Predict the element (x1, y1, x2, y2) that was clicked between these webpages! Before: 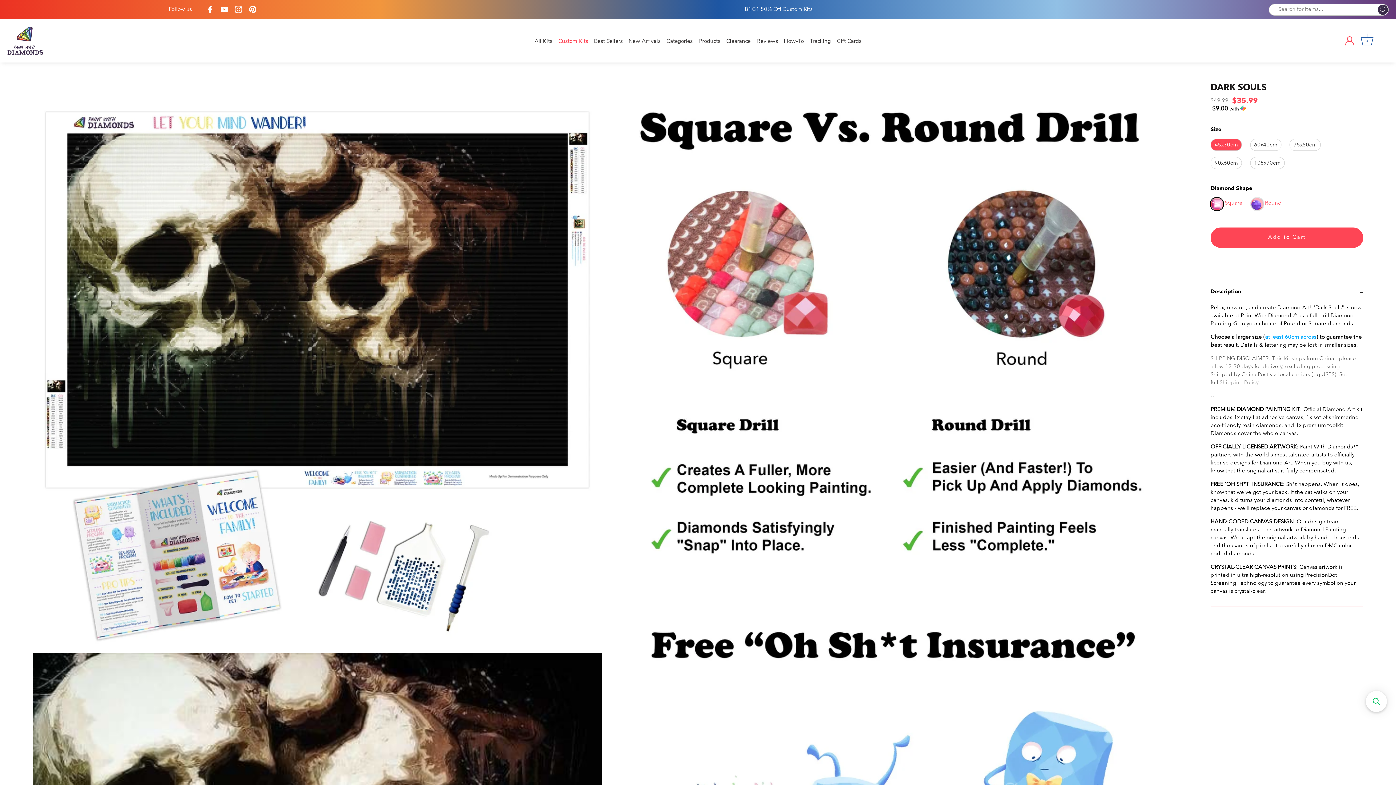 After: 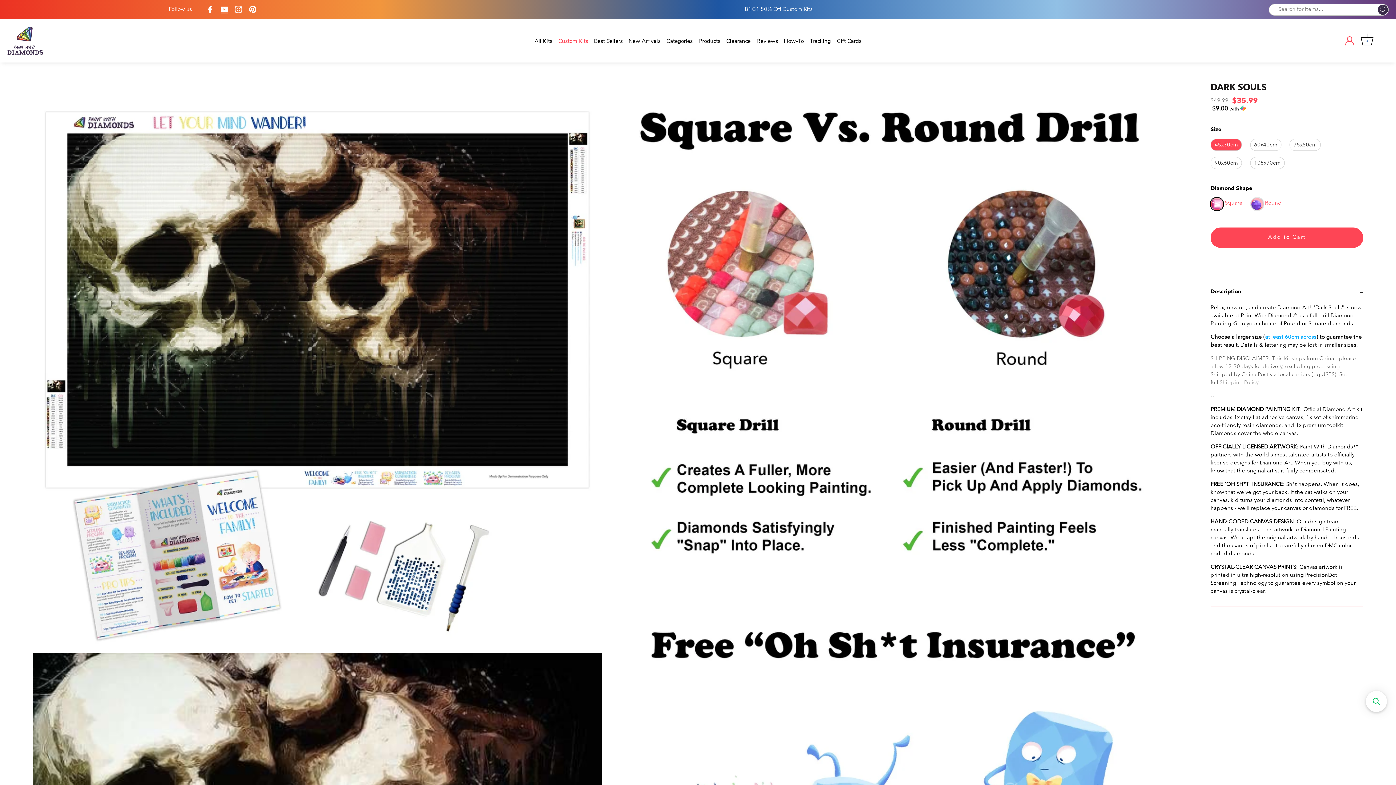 Action: bbox: (220, 5, 228, 13) label: Go to https://www.youtube.com/channel/UCdXe5vCElHXRqrOp2TmZYVQ